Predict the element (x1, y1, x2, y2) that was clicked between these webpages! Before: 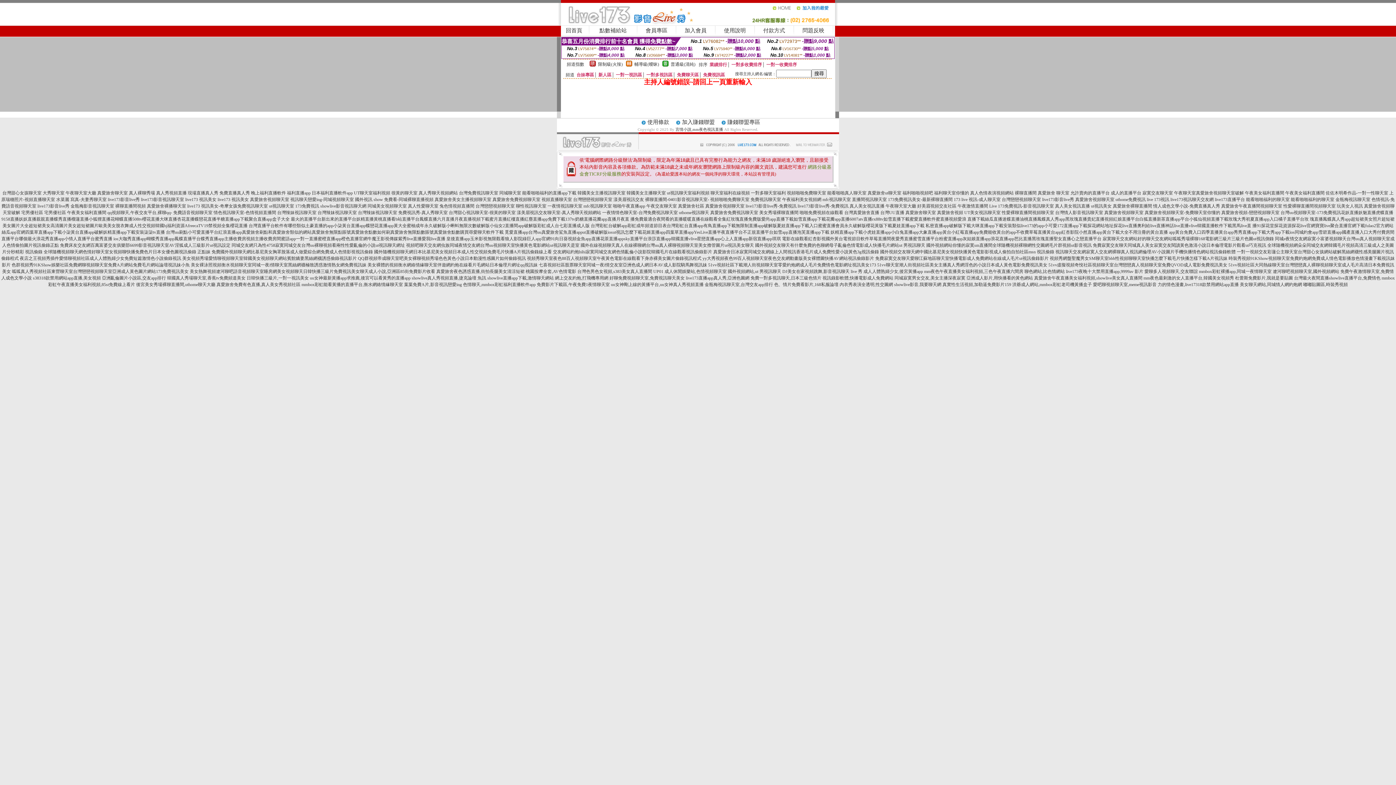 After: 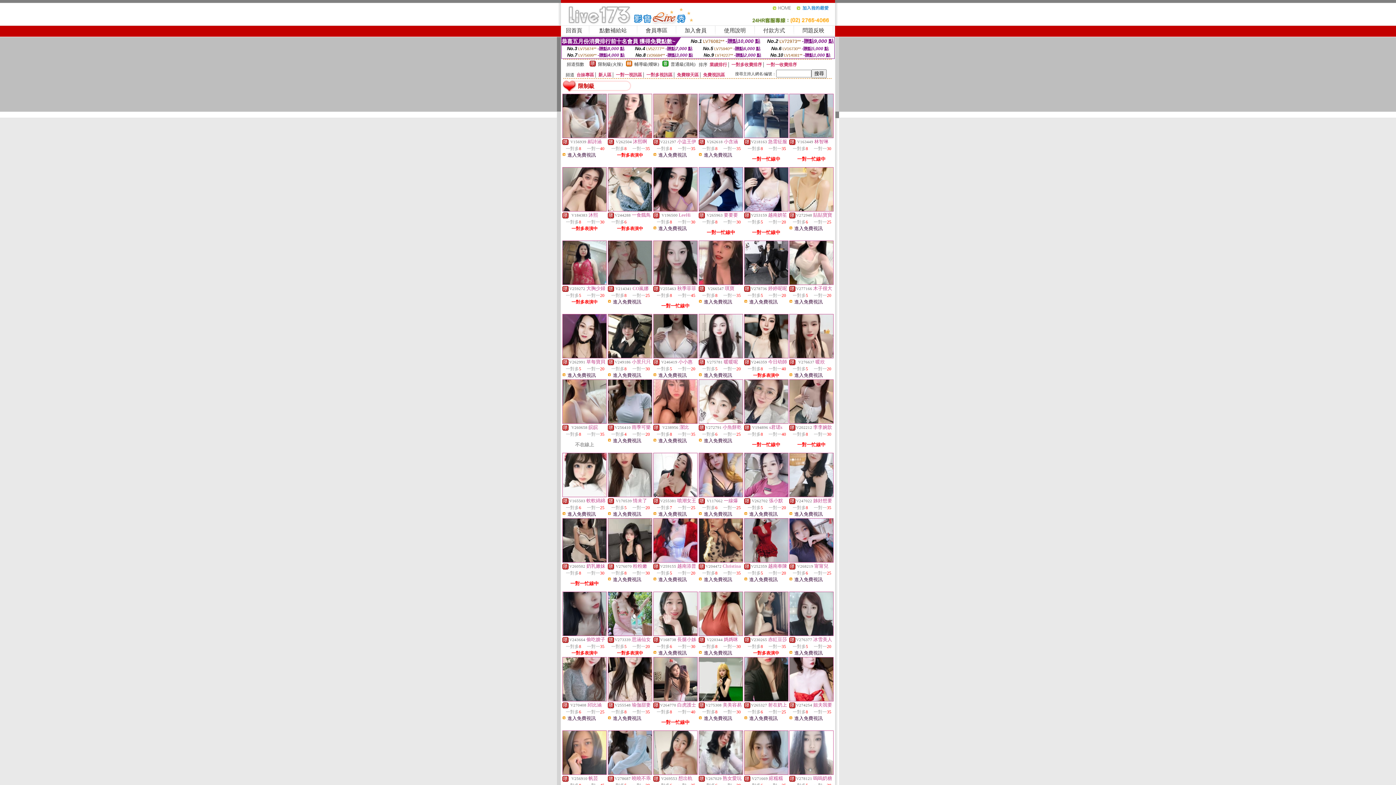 Action: label: 限制級(火辣) bbox: (598, 61, 622, 66)